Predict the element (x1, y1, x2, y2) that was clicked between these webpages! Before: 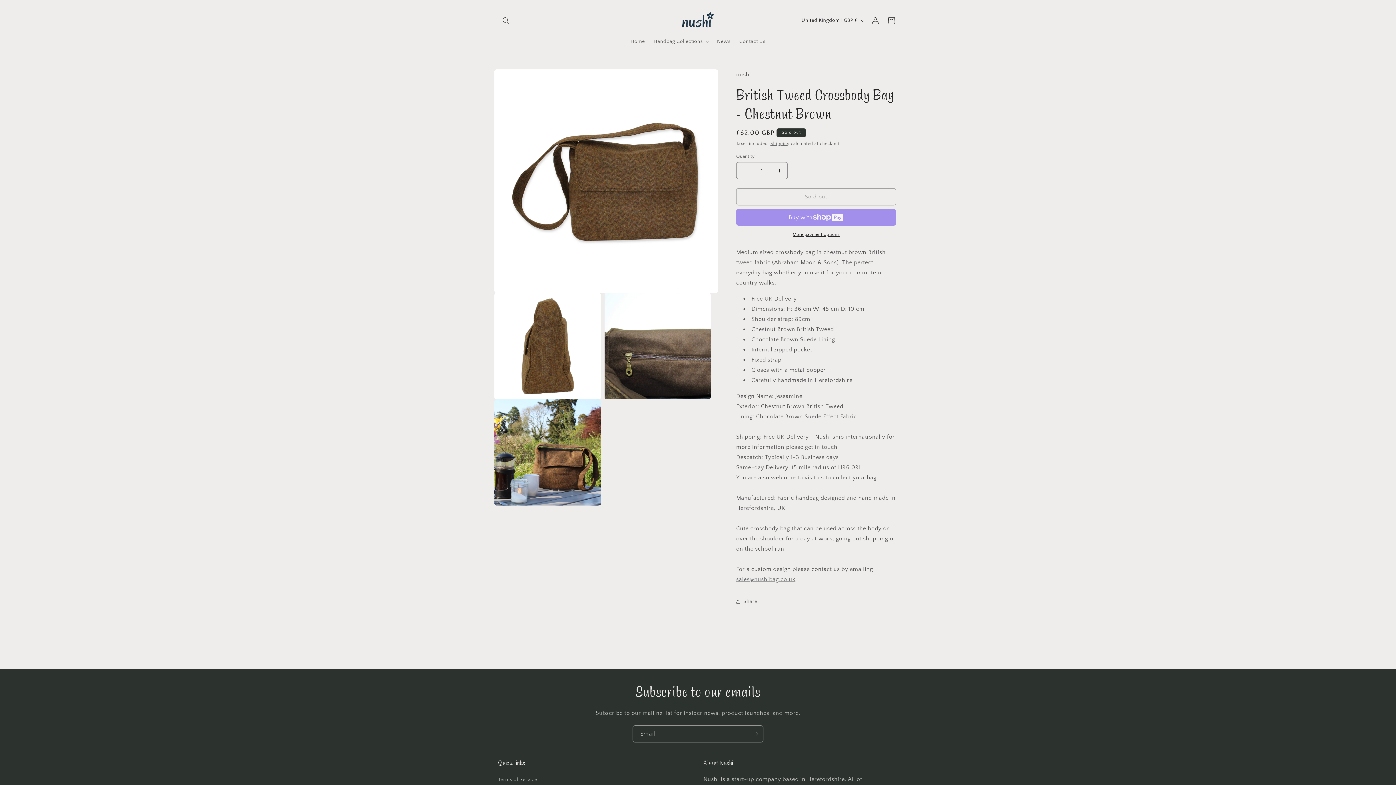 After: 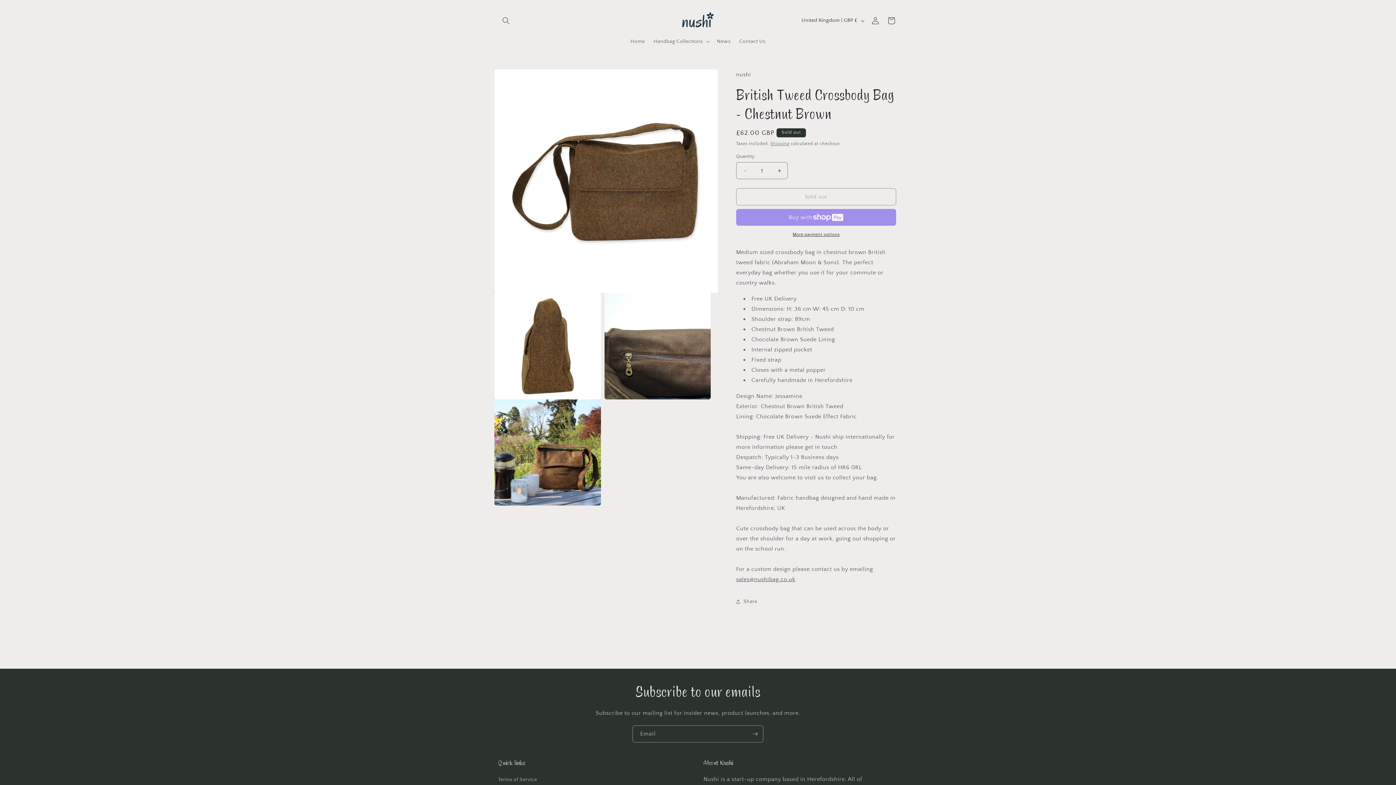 Action: label: sales@nushibag.co.uk bbox: (736, 576, 795, 582)